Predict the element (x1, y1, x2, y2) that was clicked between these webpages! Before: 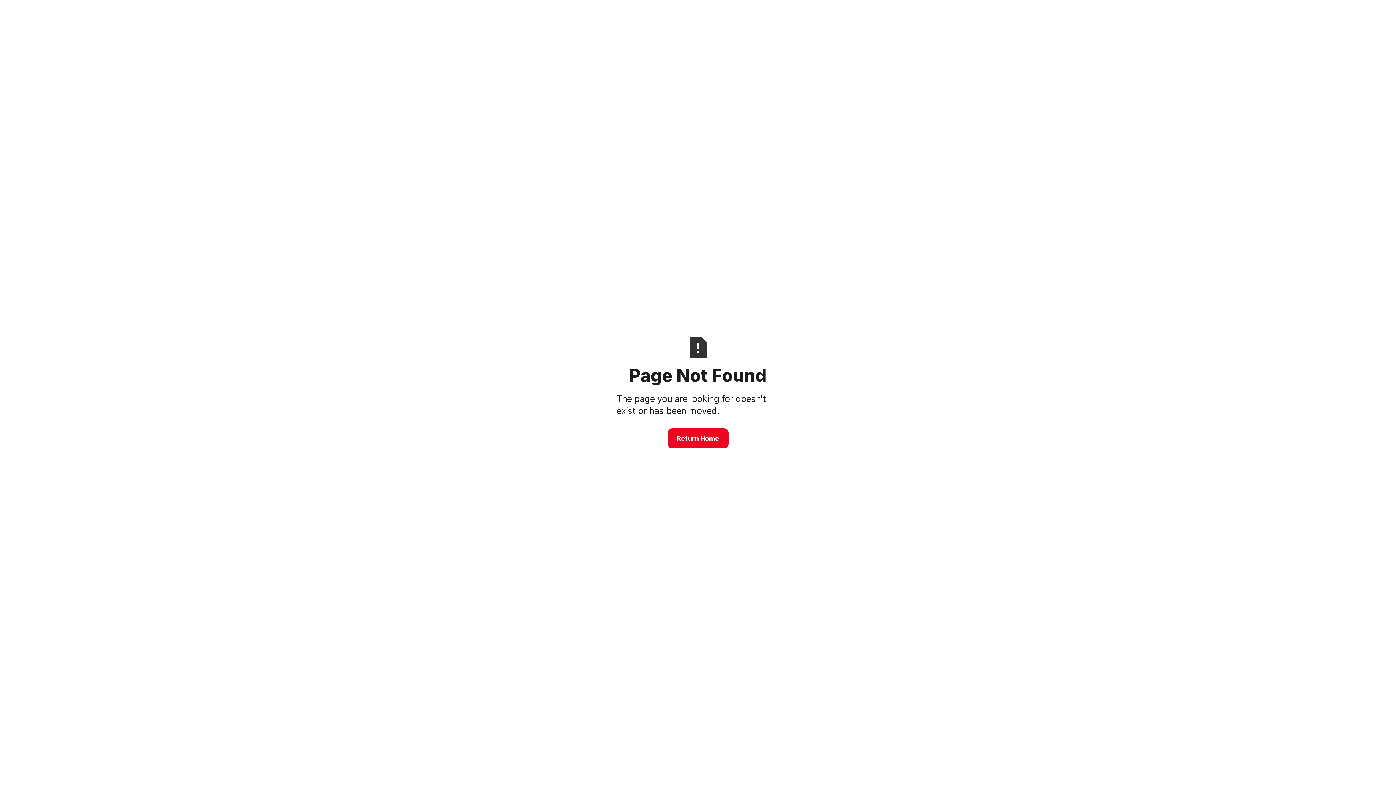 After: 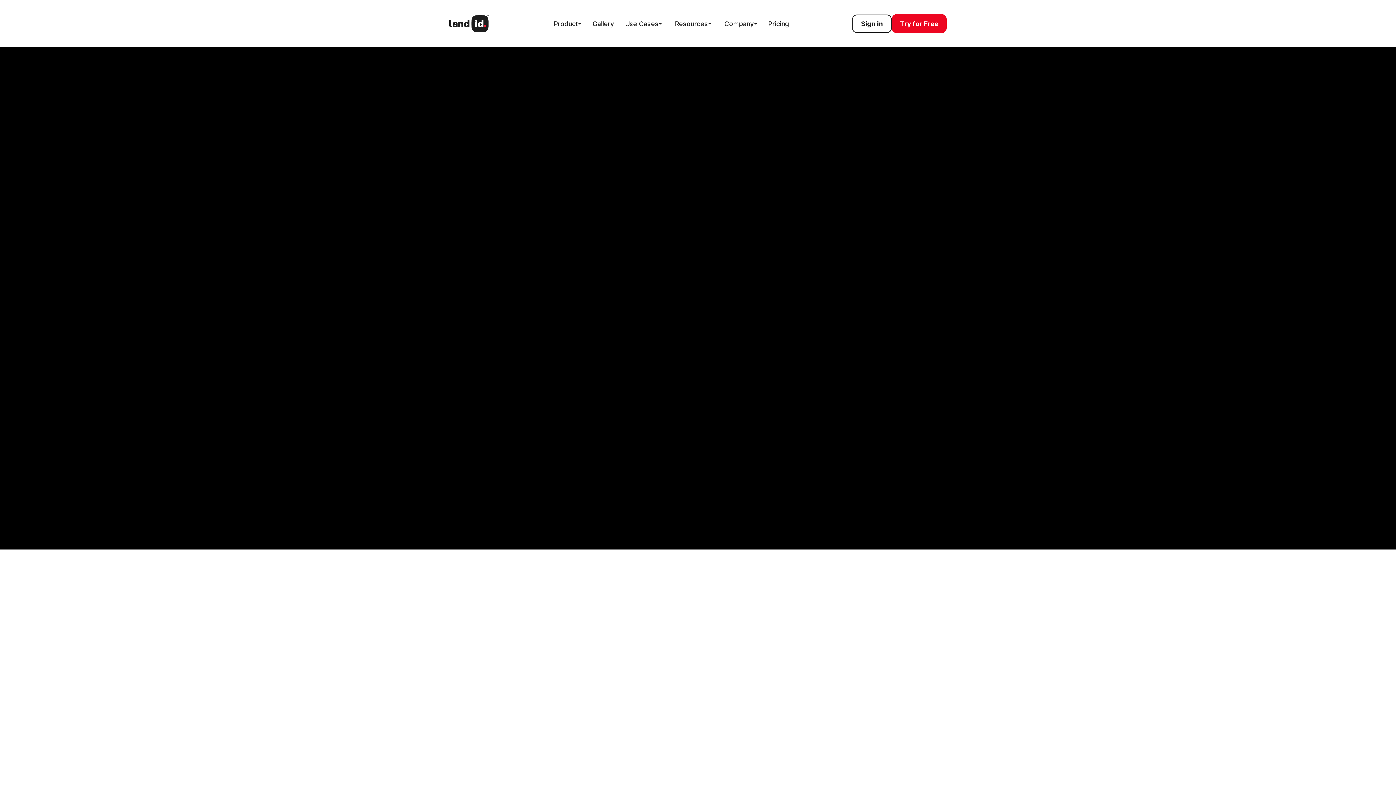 Action: label: Return Home bbox: (667, 428, 728, 448)